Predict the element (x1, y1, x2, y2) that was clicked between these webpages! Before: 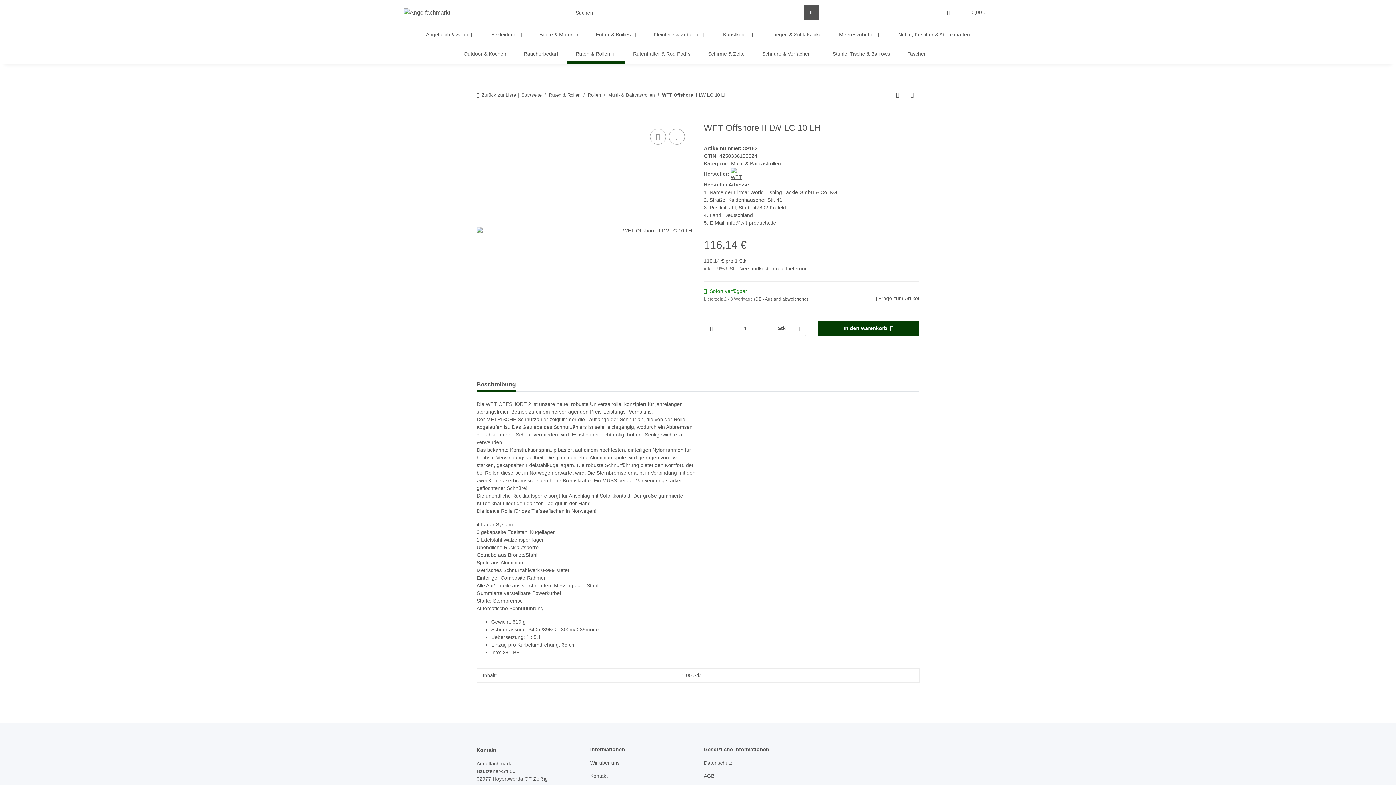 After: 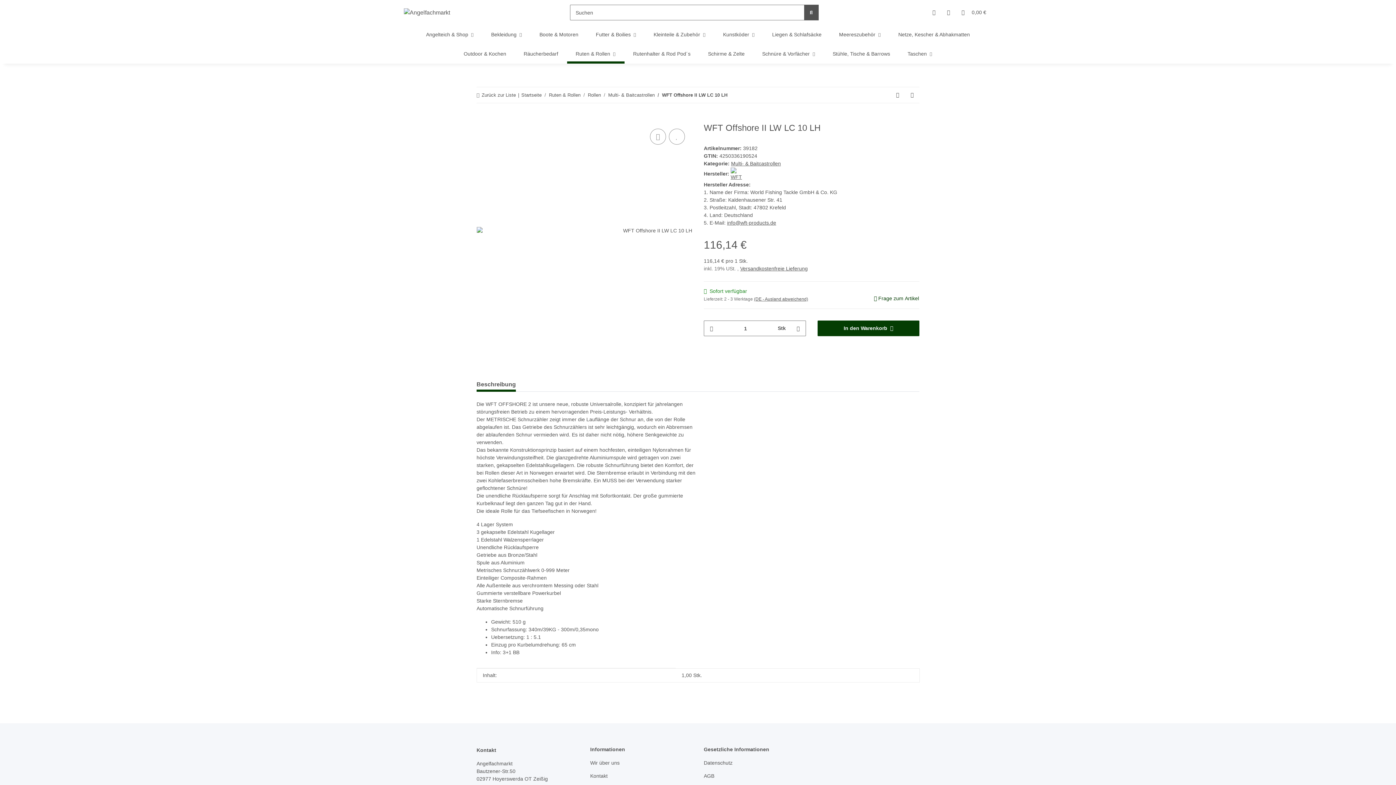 Action: bbox: (873, 294, 919, 303) label:  Frage zum Artikel